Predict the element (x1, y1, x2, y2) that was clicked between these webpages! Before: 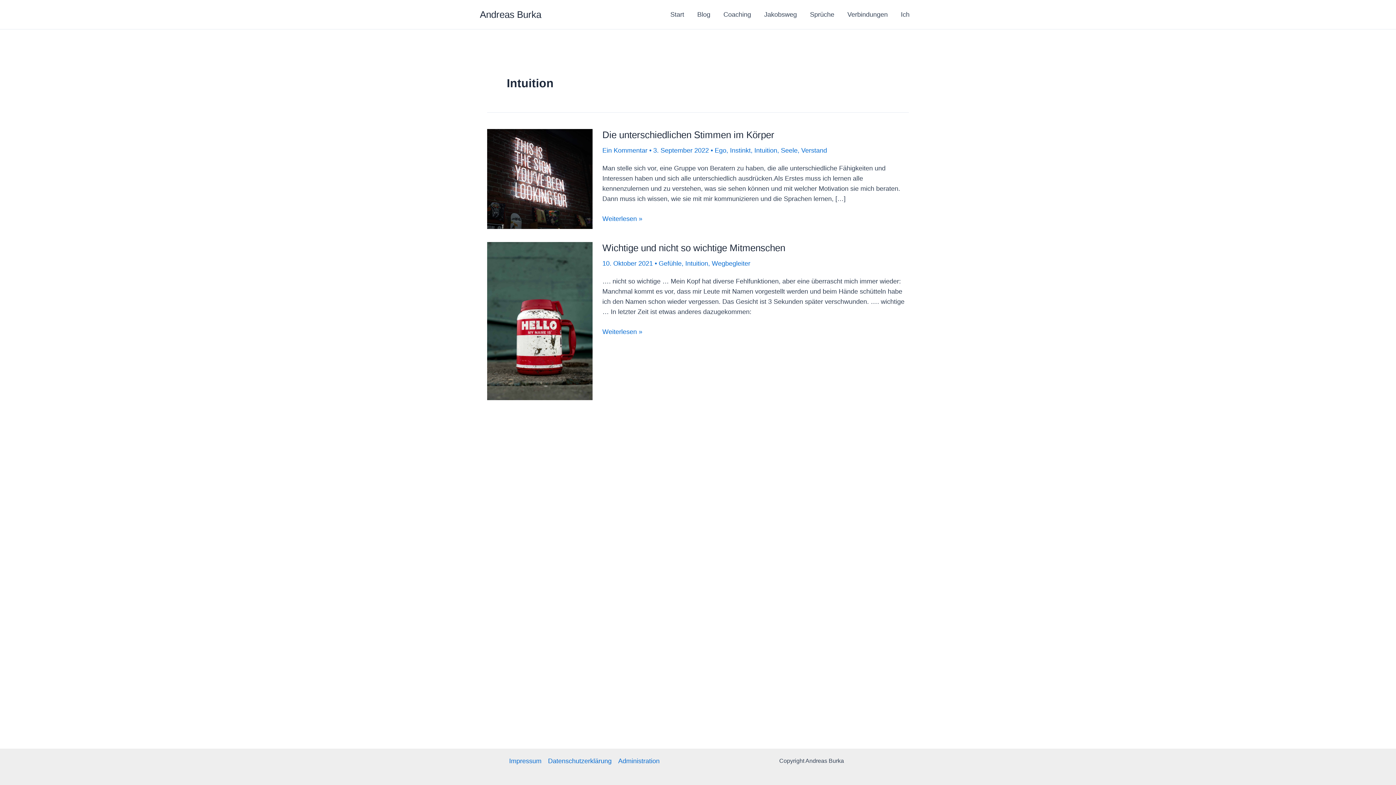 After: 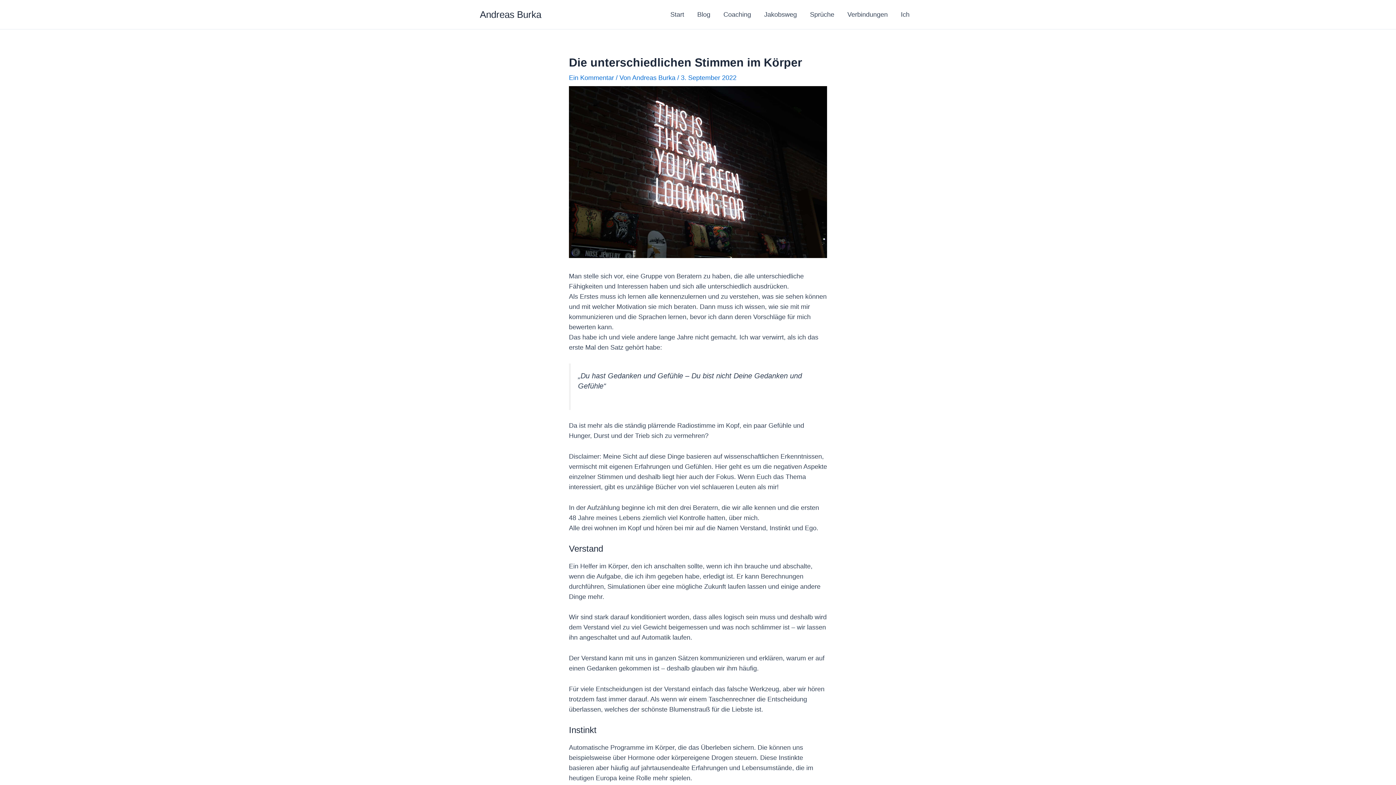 Action: label: Die unterschiedlichen Stimmen im Körper bbox: (602, 129, 774, 140)